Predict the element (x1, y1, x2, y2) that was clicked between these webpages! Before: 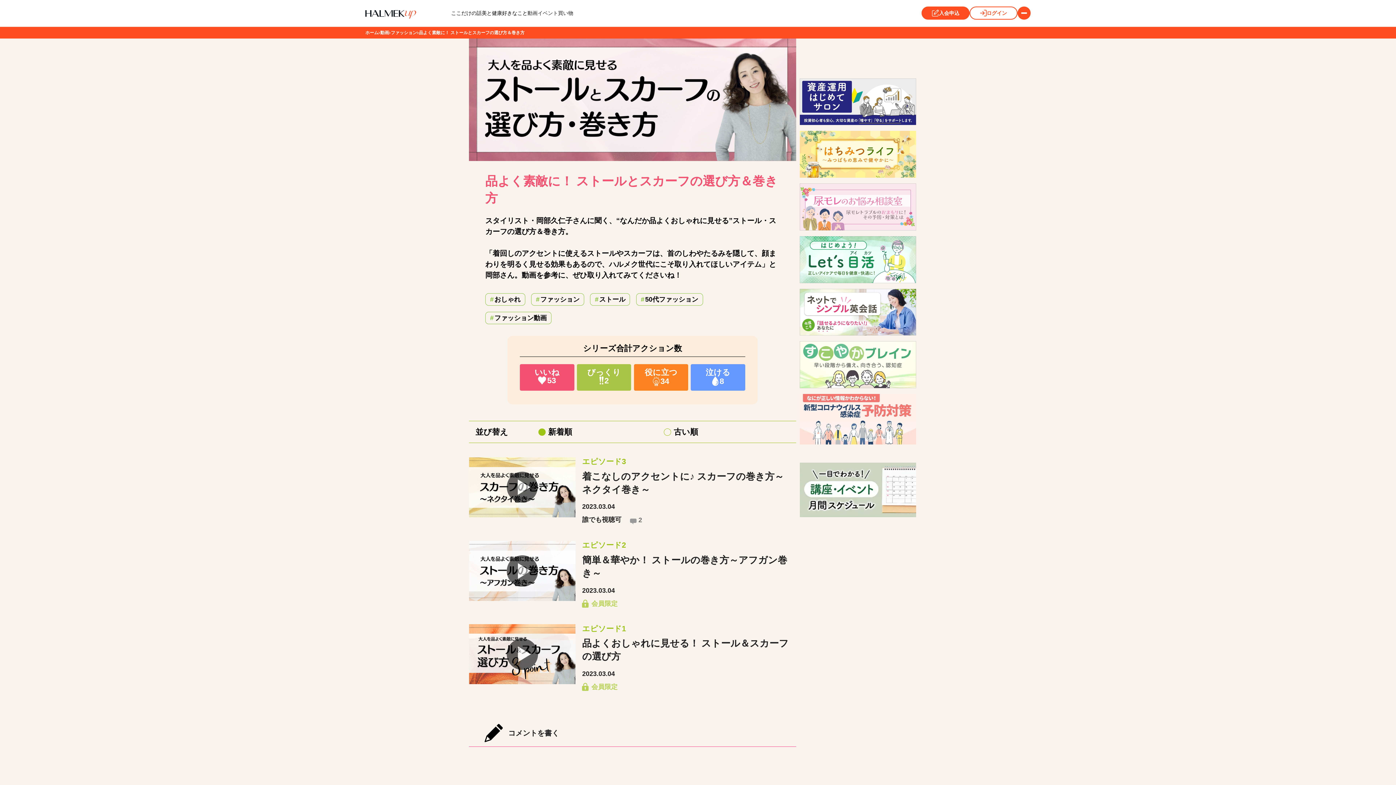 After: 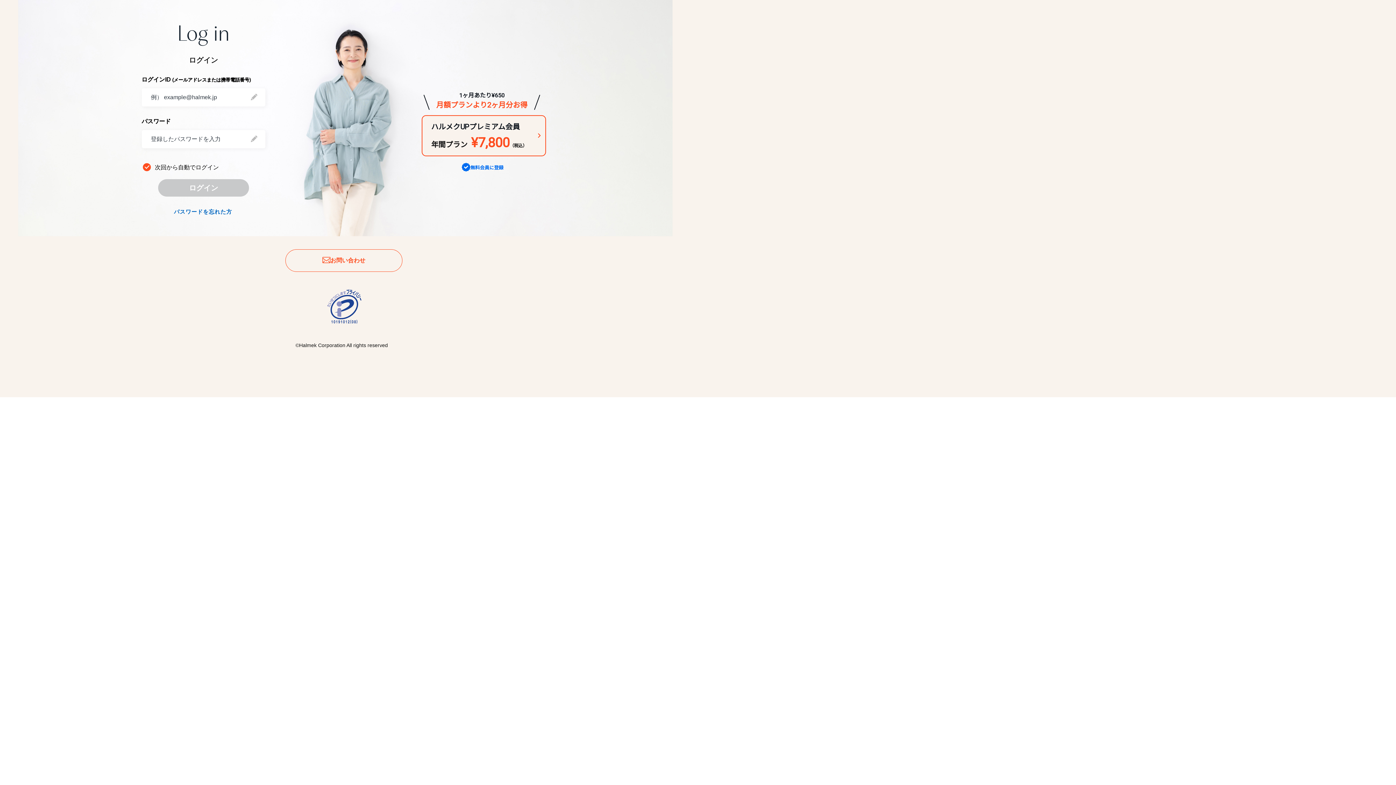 Action: label: ログイン bbox: (969, 6, 1017, 19)